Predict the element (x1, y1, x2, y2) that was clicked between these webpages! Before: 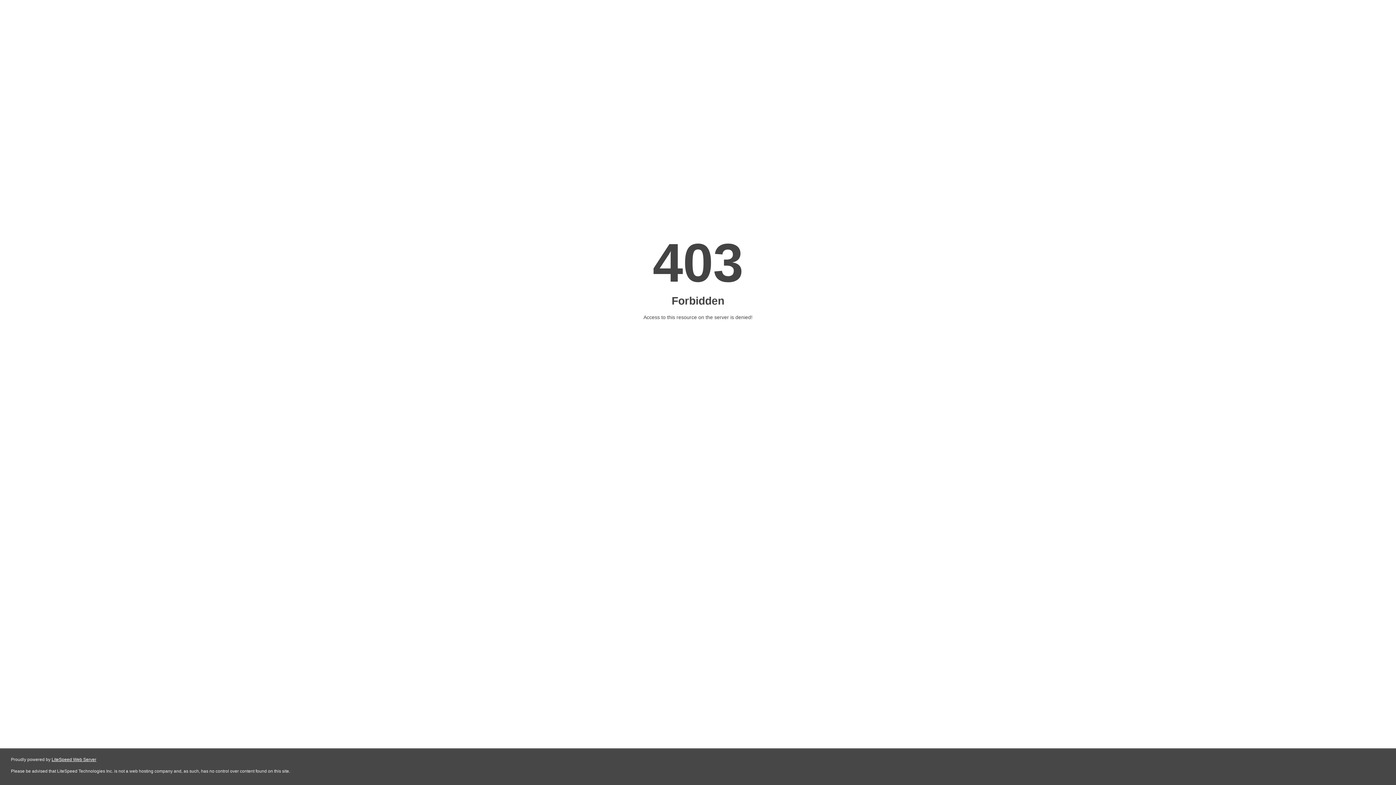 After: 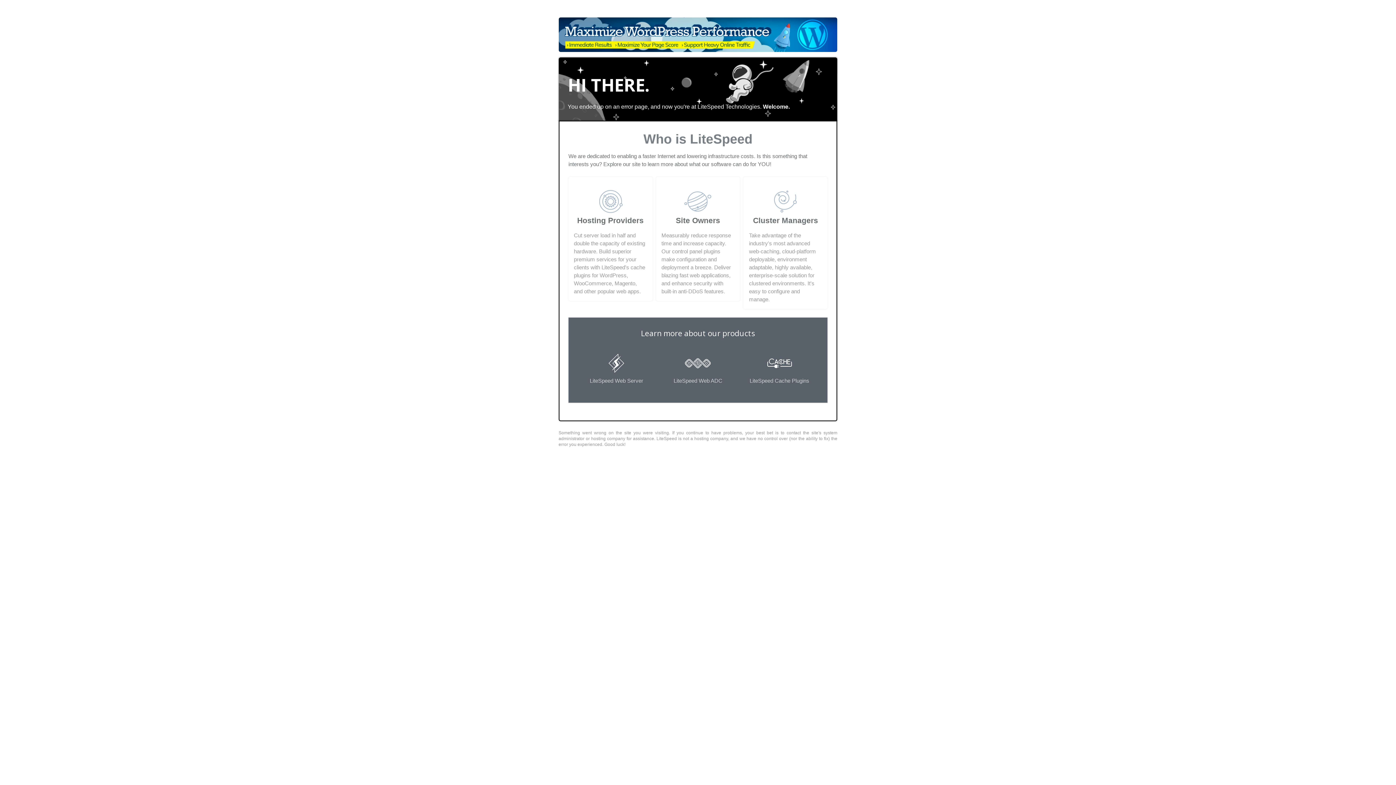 Action: bbox: (51, 757, 96, 762) label: LiteSpeed Web Server